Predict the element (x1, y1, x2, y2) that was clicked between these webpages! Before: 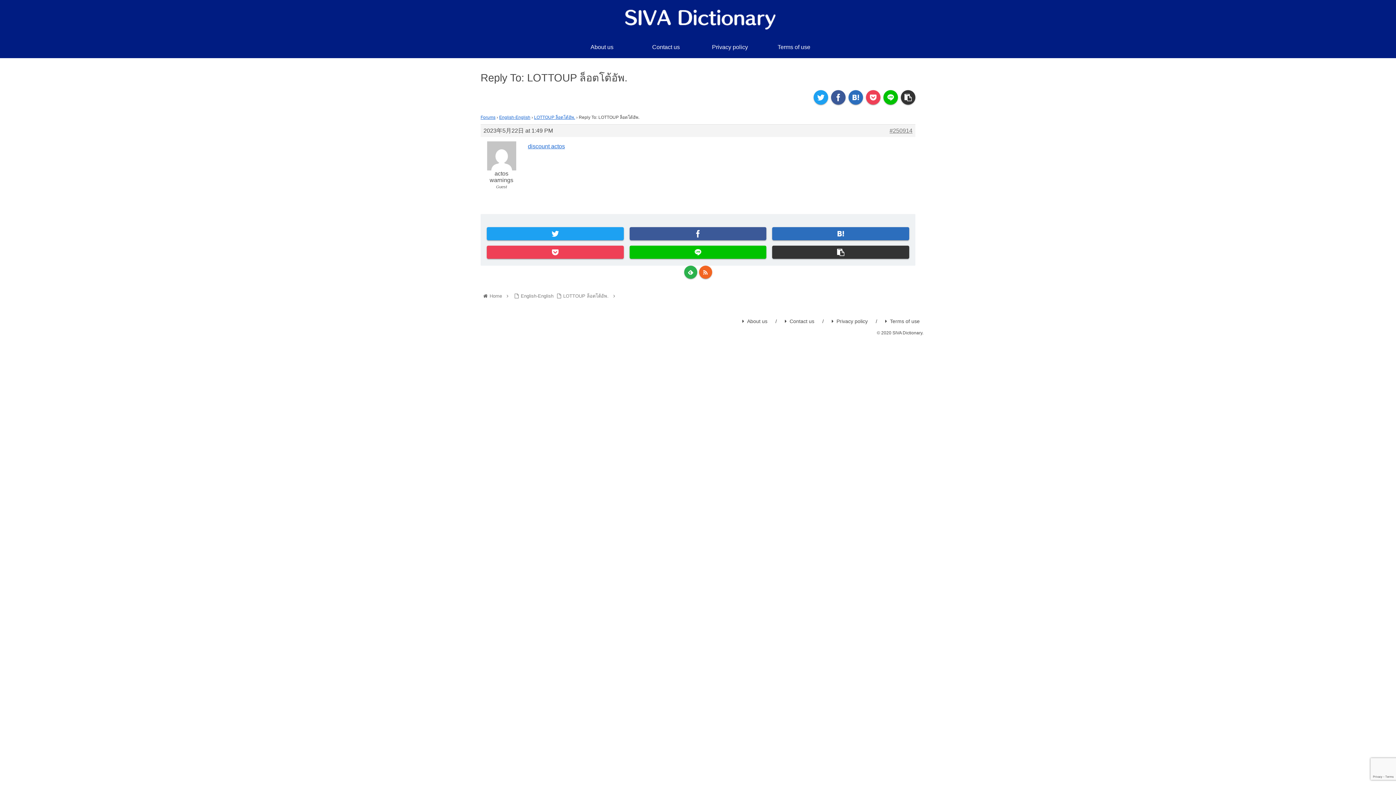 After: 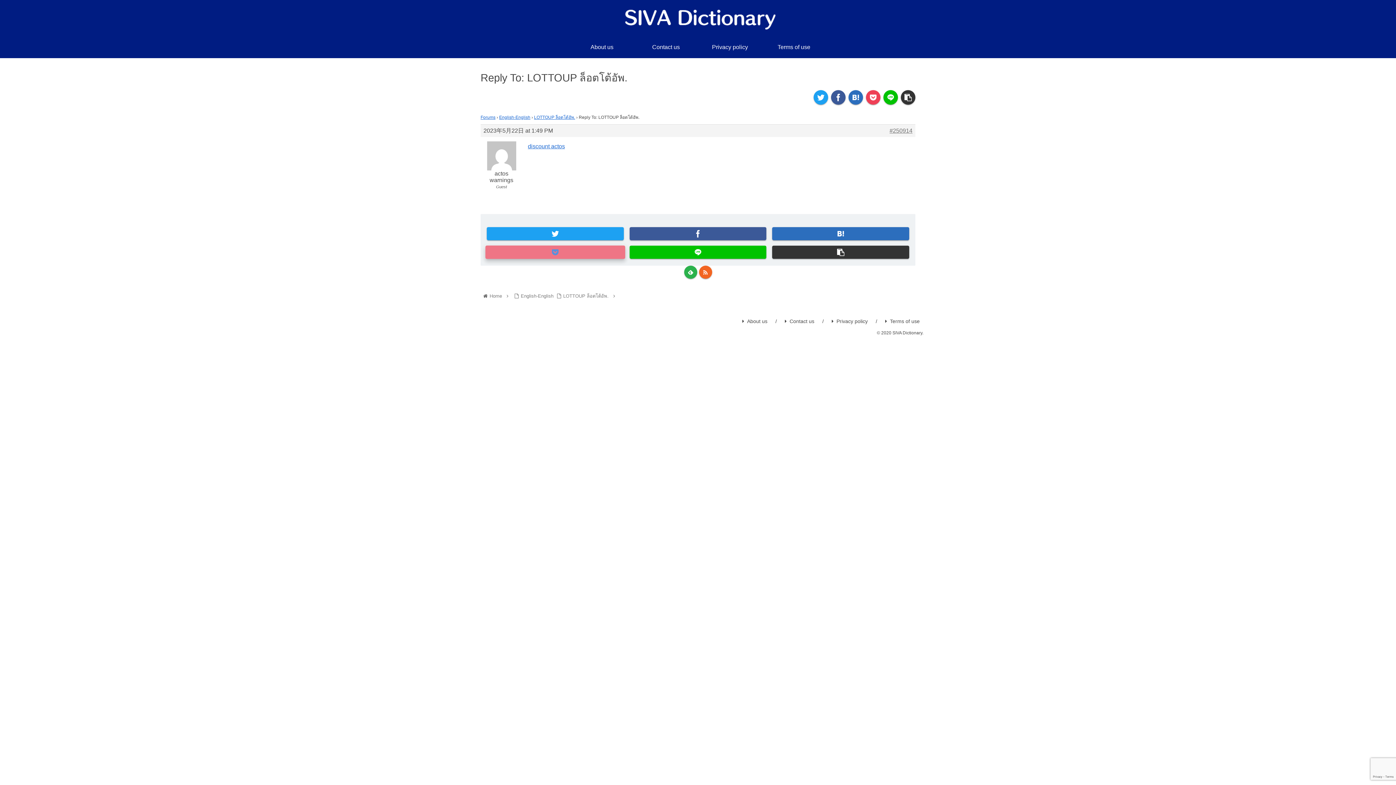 Action: bbox: (486, 245, 623, 258) label: Pocketに保存